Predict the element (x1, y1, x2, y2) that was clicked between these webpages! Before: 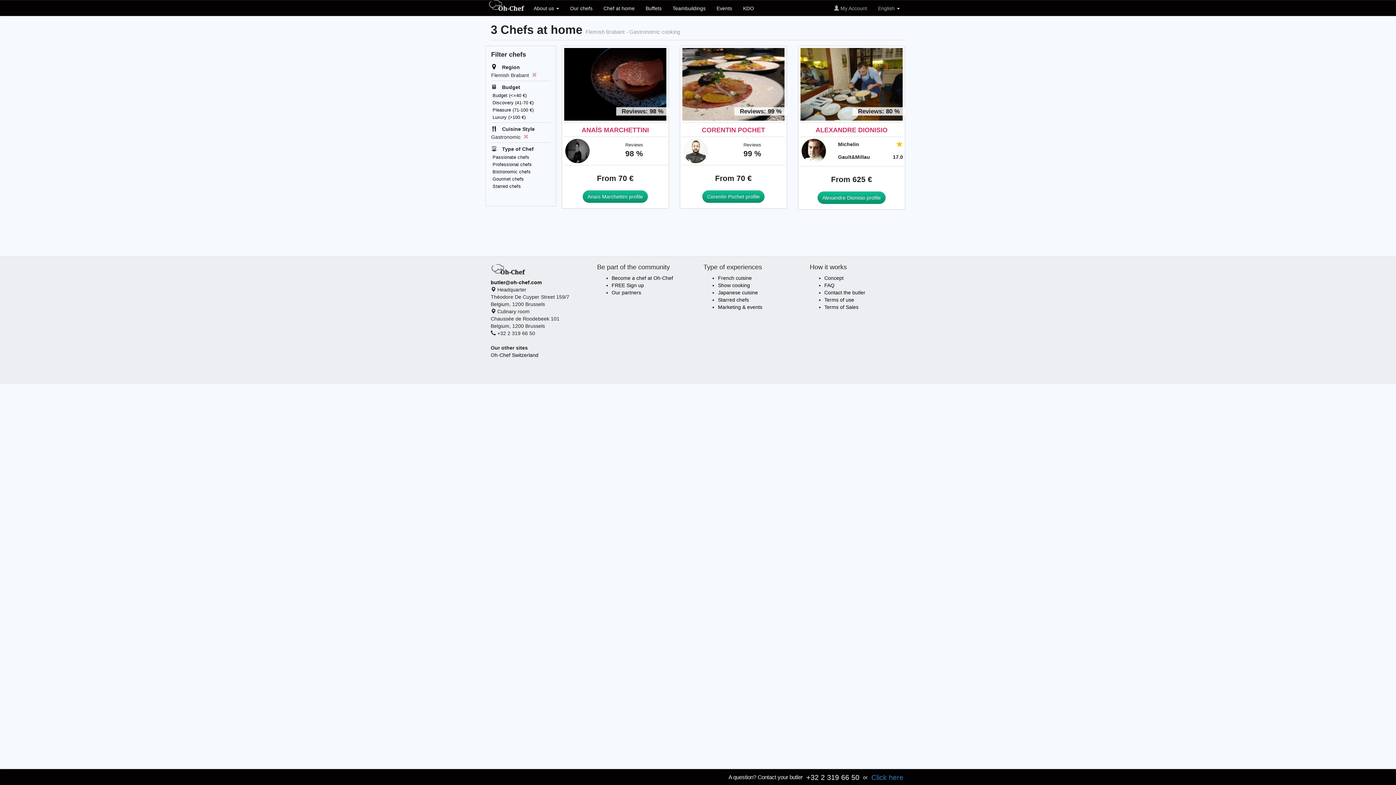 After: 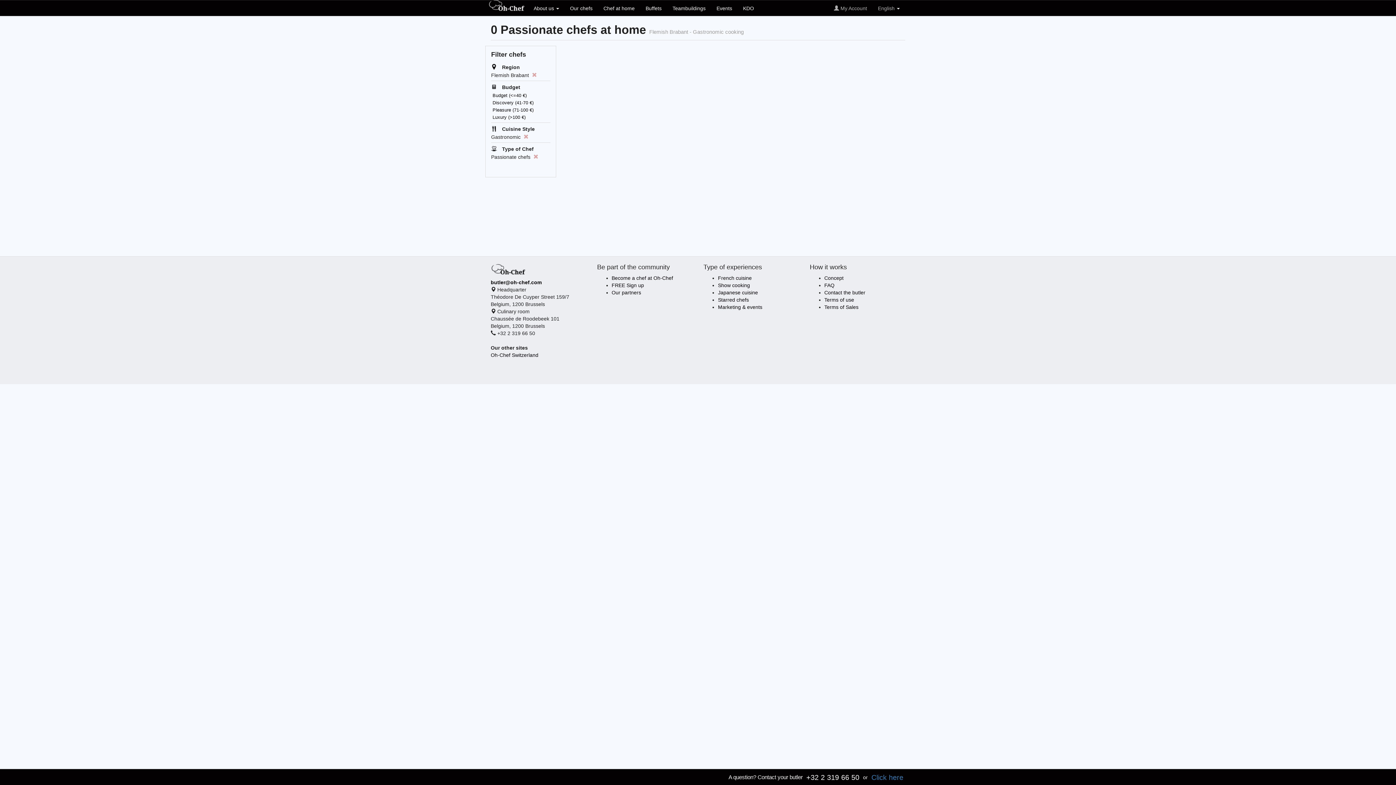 Action: bbox: (491, 154, 529, 160) label: Passionate chefs